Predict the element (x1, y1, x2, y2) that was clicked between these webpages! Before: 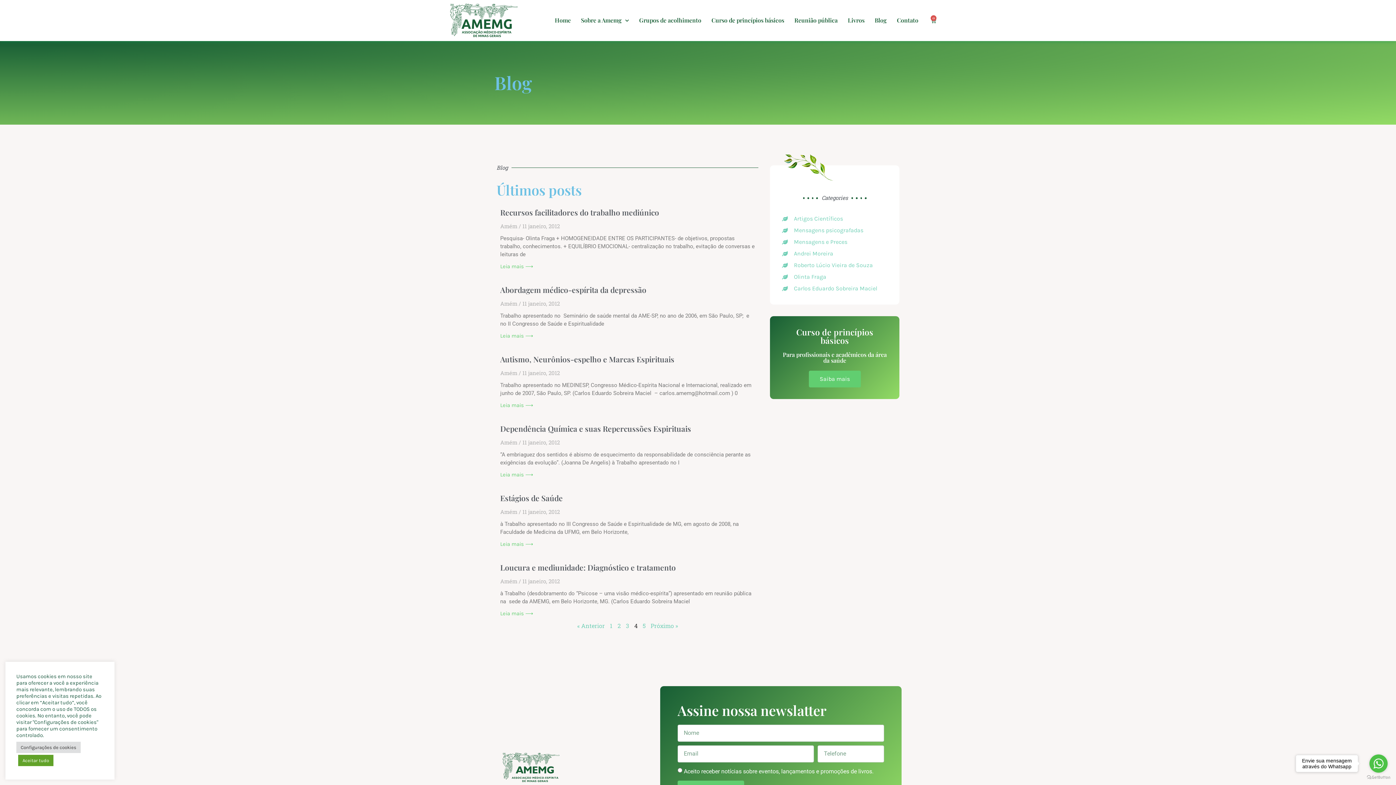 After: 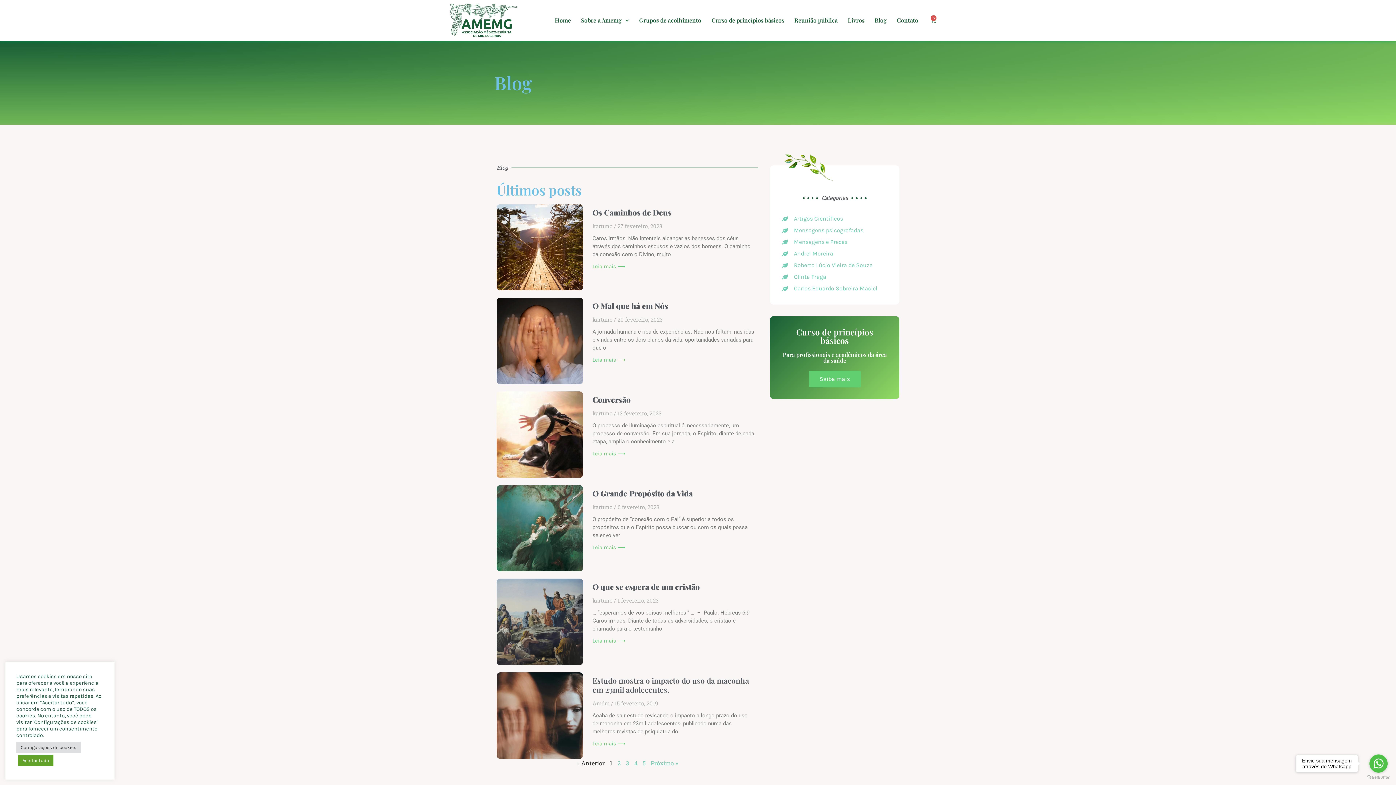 Action: bbox: (781, 226, 863, 234) label: Mensagens psicografadas